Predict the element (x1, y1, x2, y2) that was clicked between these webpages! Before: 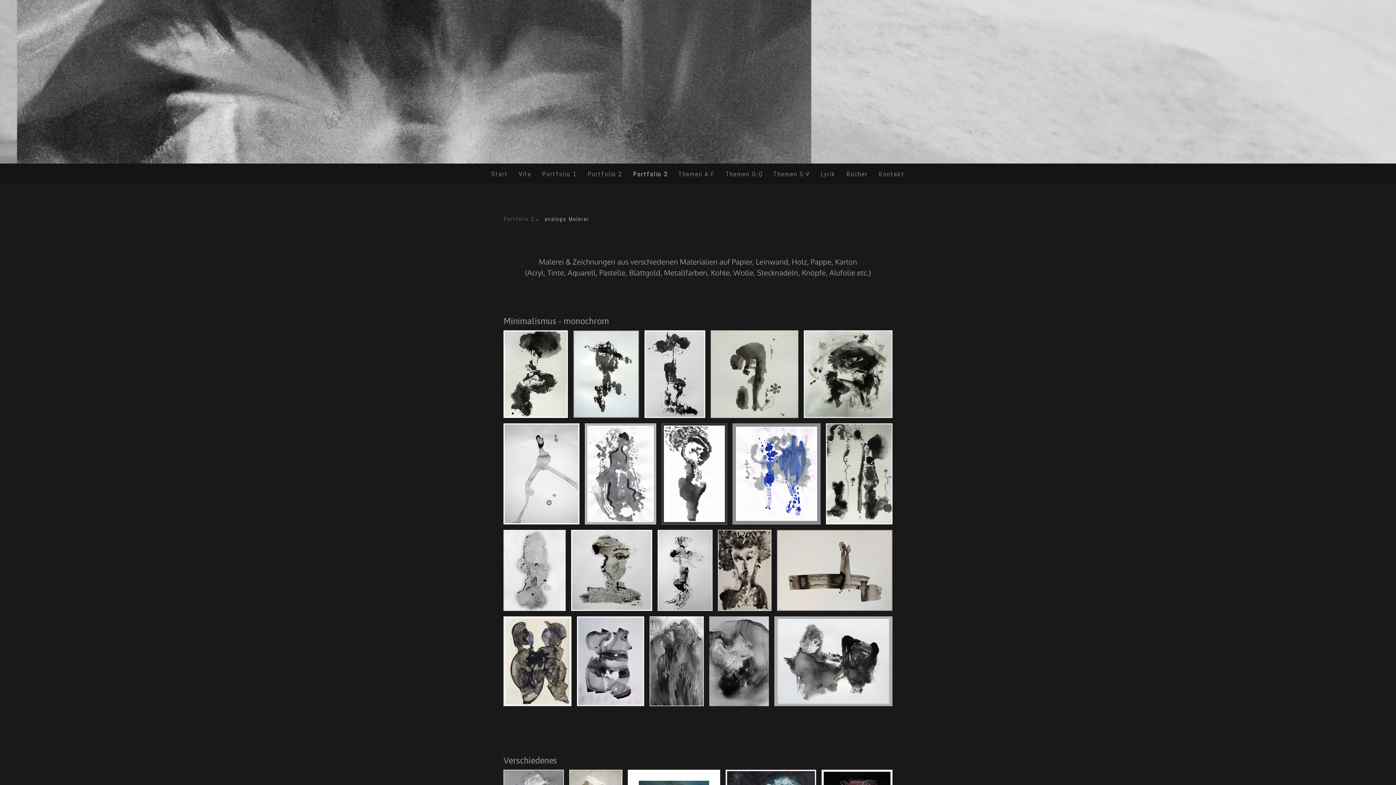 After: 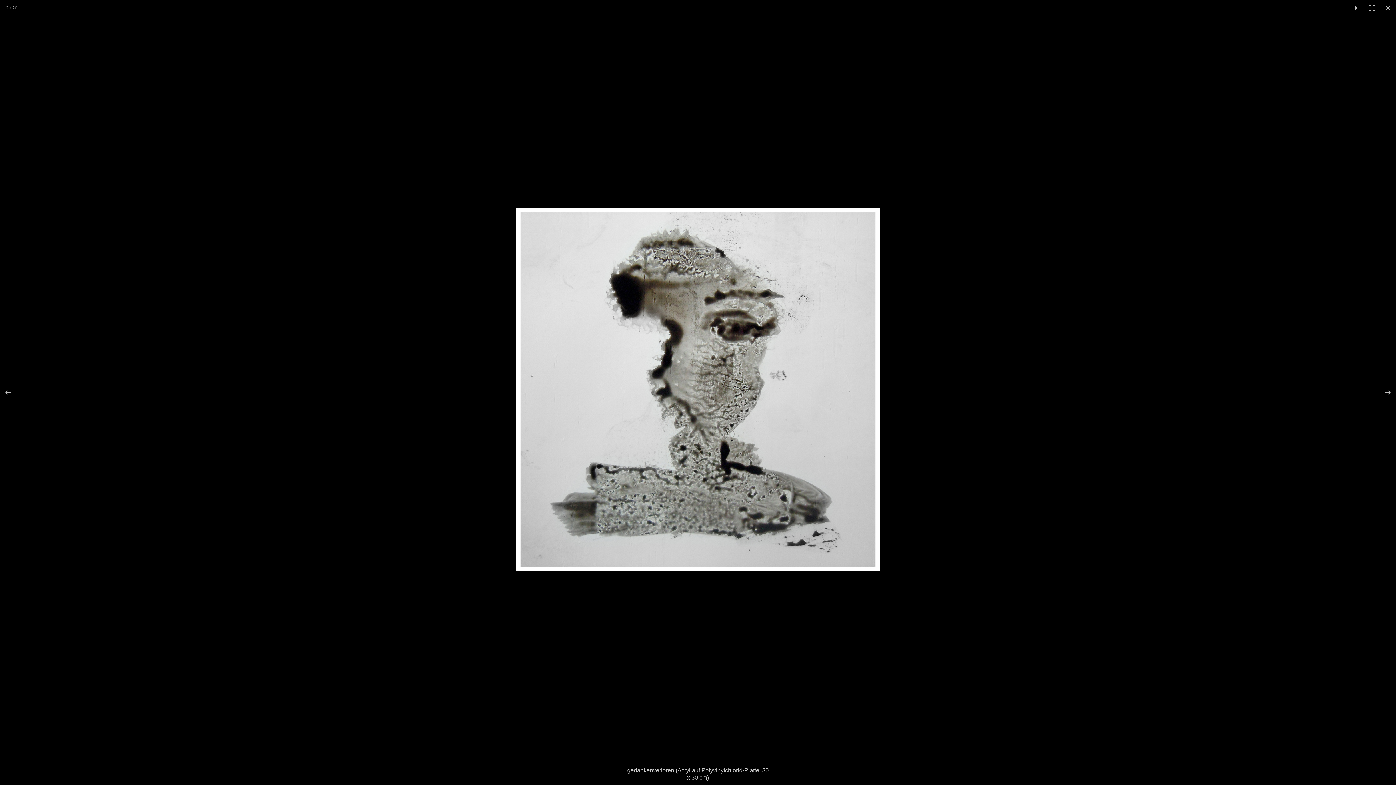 Action: bbox: (571, 530, 657, 611)